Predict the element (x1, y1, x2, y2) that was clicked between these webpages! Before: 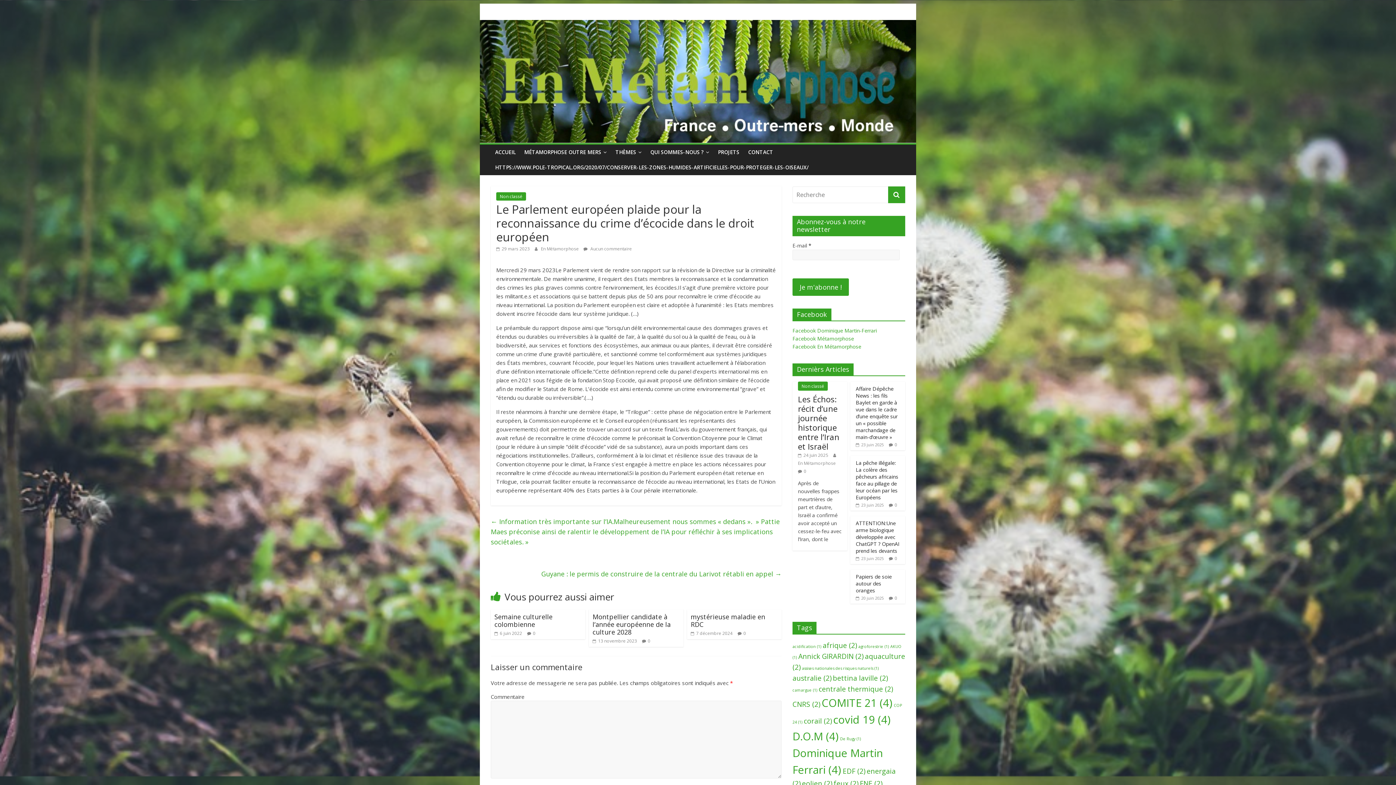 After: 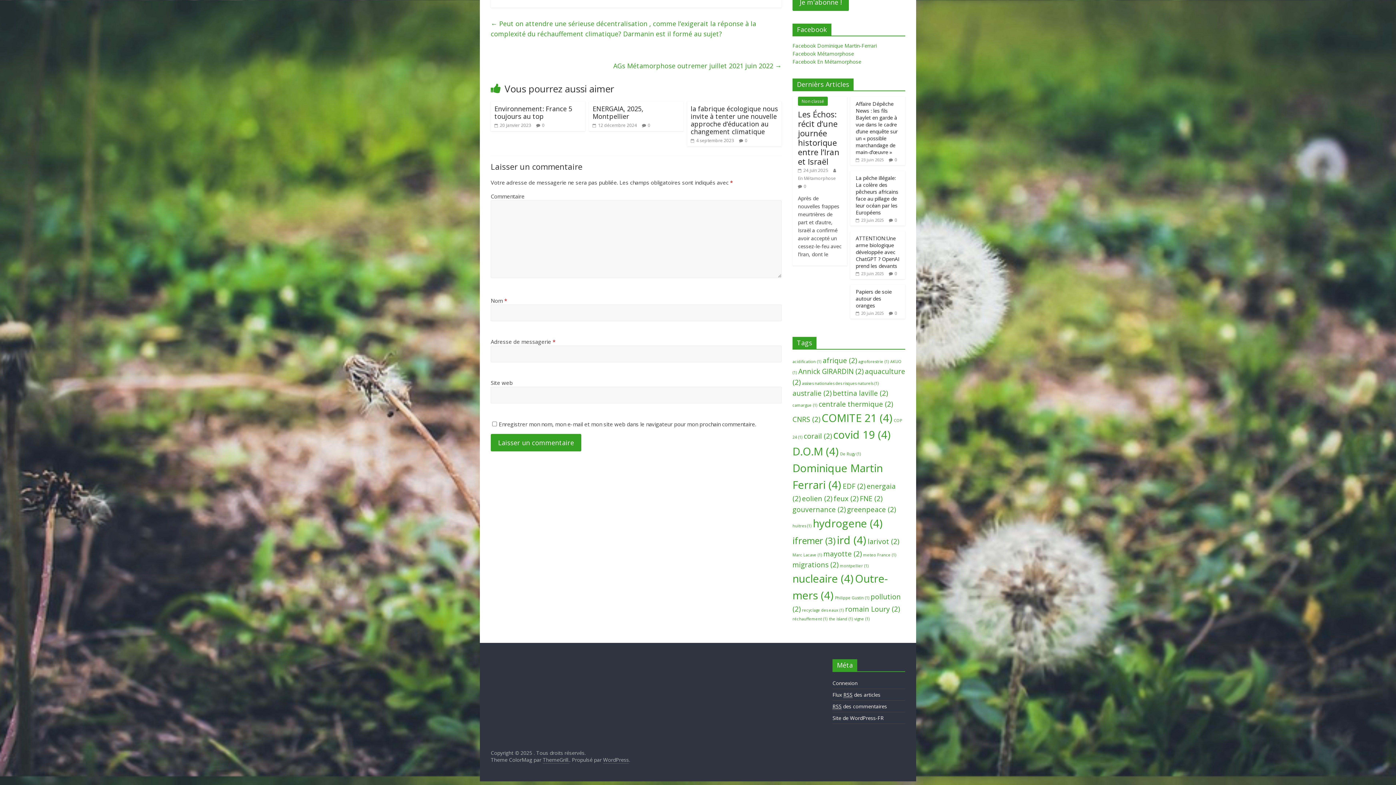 Action: label: 0 bbox: (533, 630, 535, 636)